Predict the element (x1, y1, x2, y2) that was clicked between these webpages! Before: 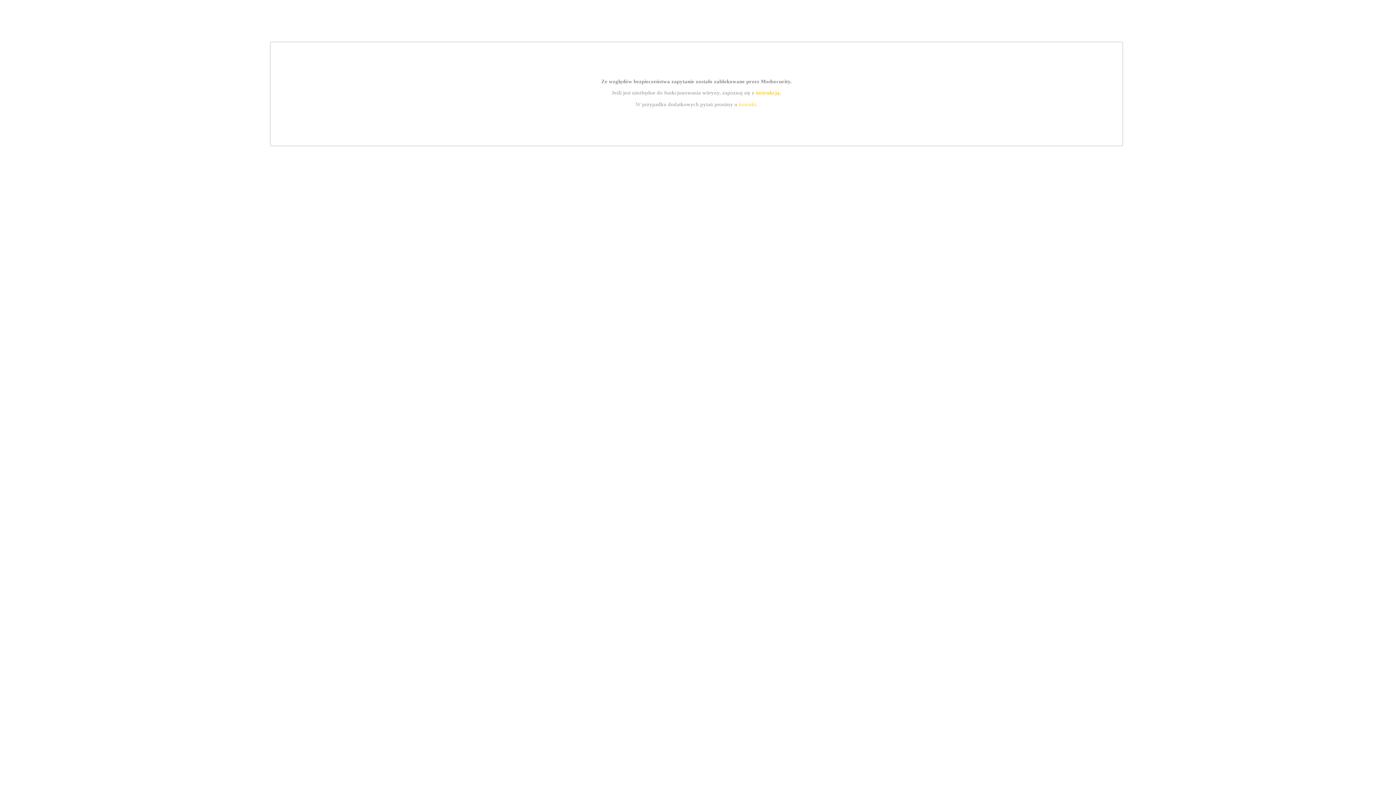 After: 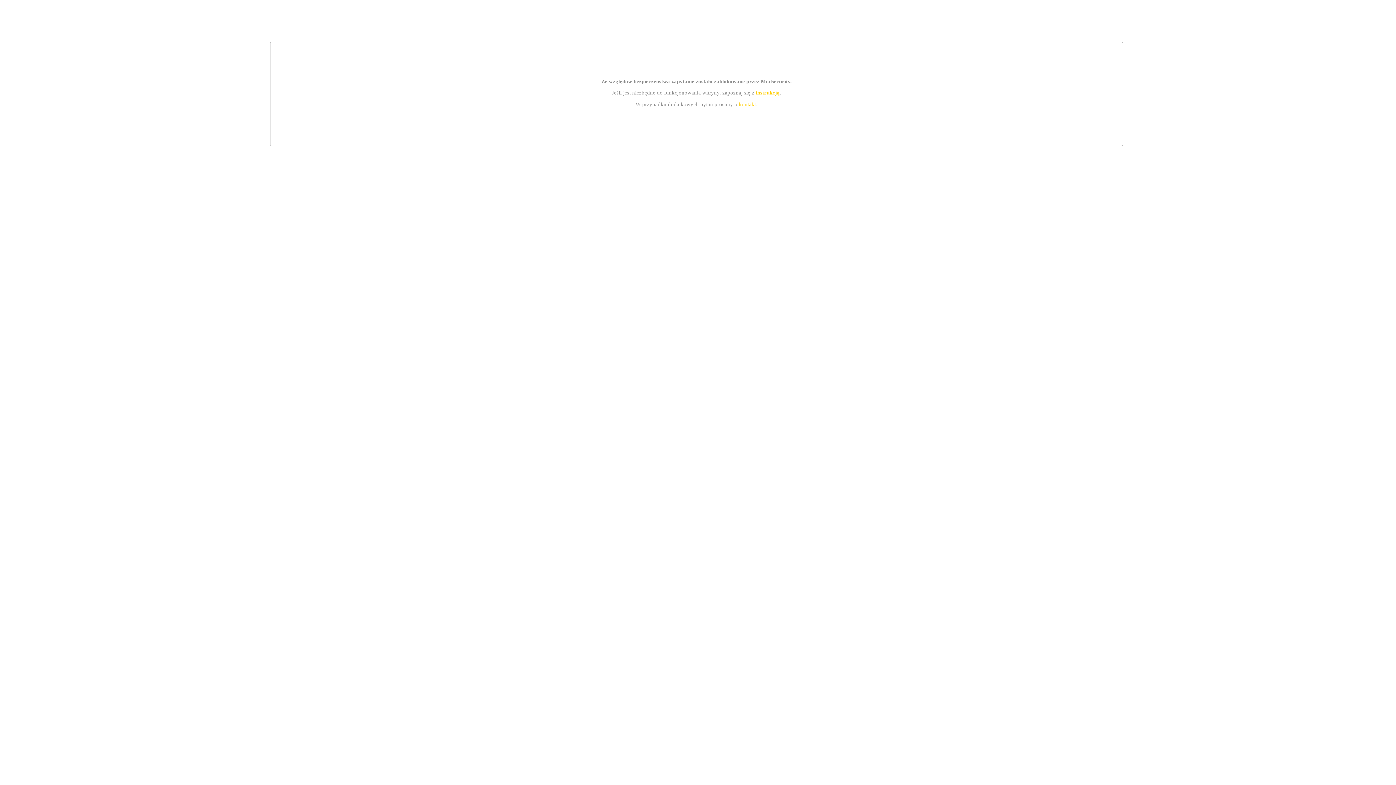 Action: bbox: (755, 89, 779, 95) label: instrukcją